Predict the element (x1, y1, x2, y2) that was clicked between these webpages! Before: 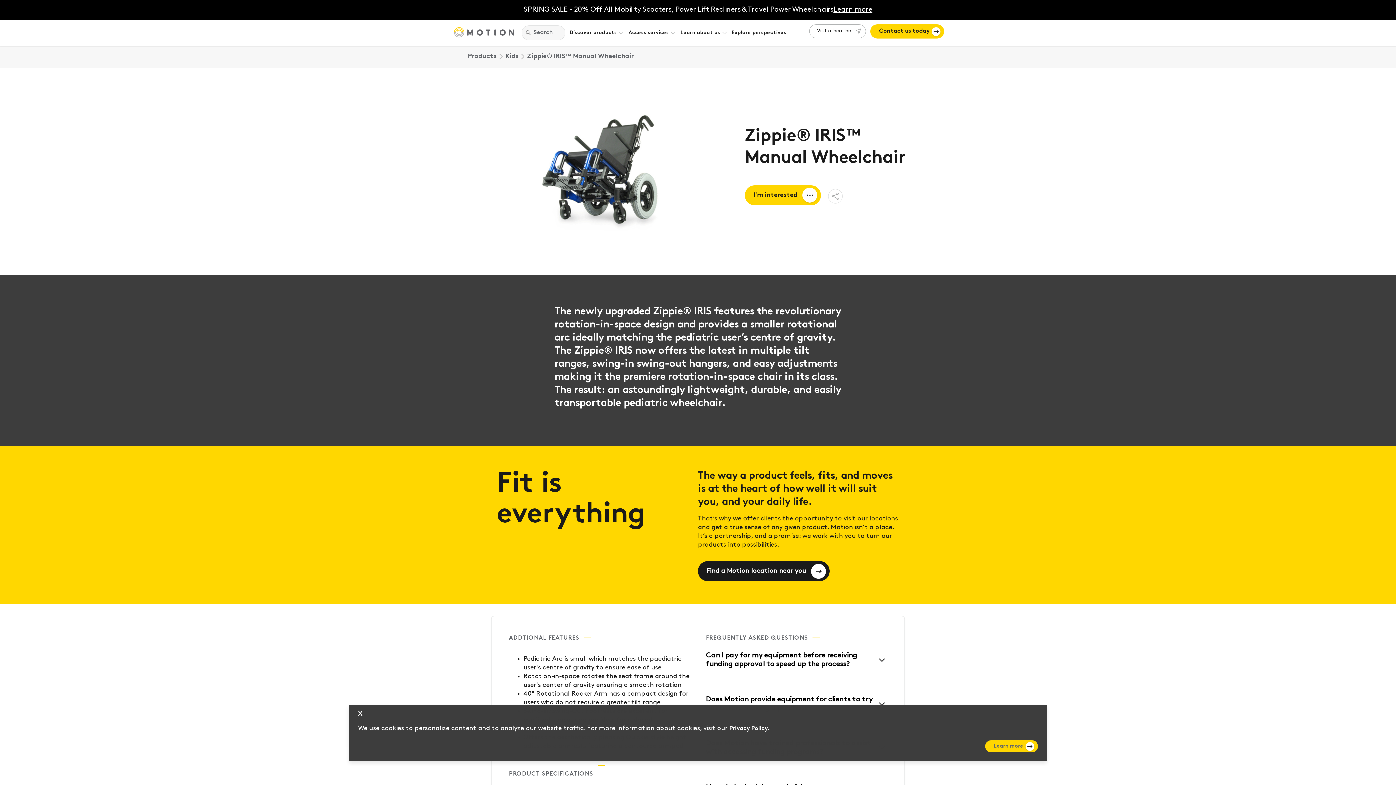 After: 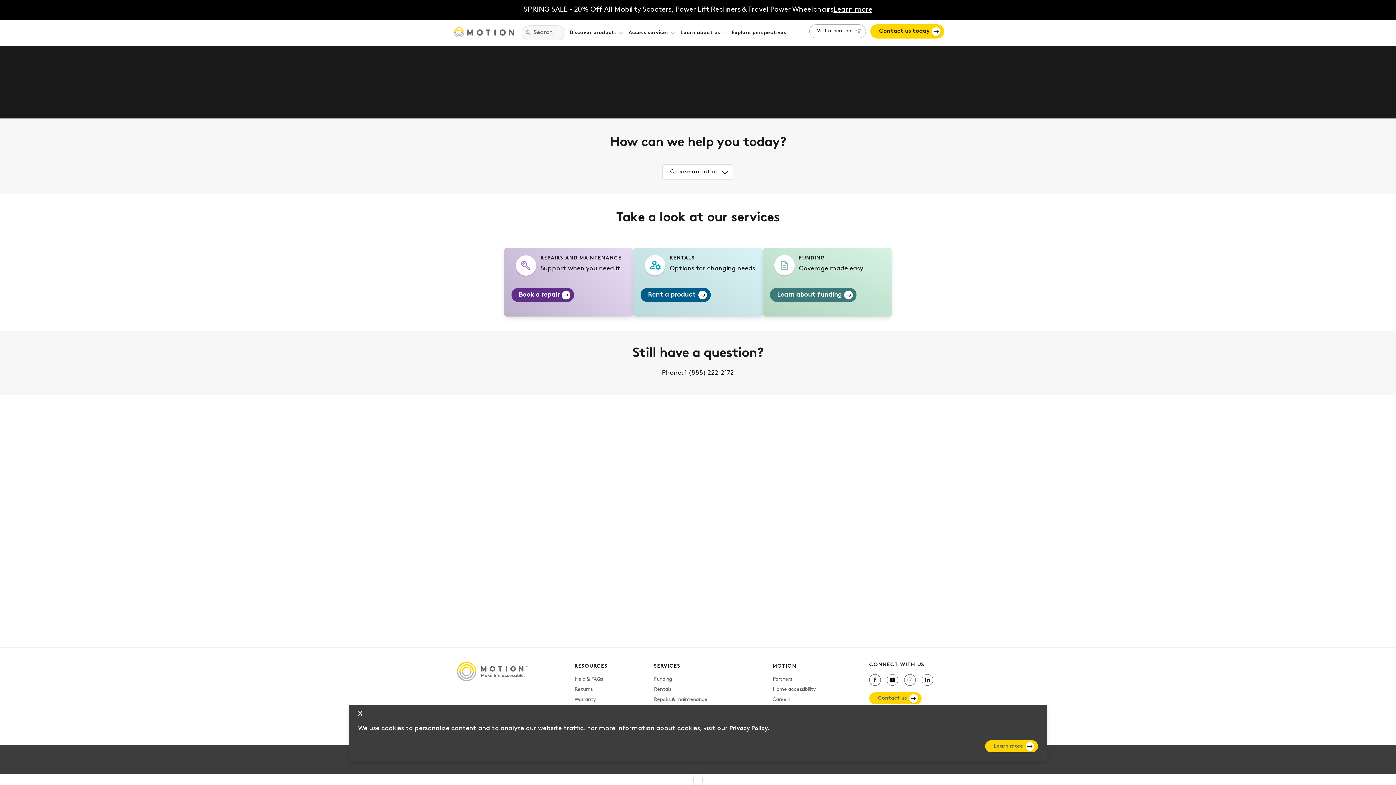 Action: bbox: (870, 24, 944, 38) label: Contact us today